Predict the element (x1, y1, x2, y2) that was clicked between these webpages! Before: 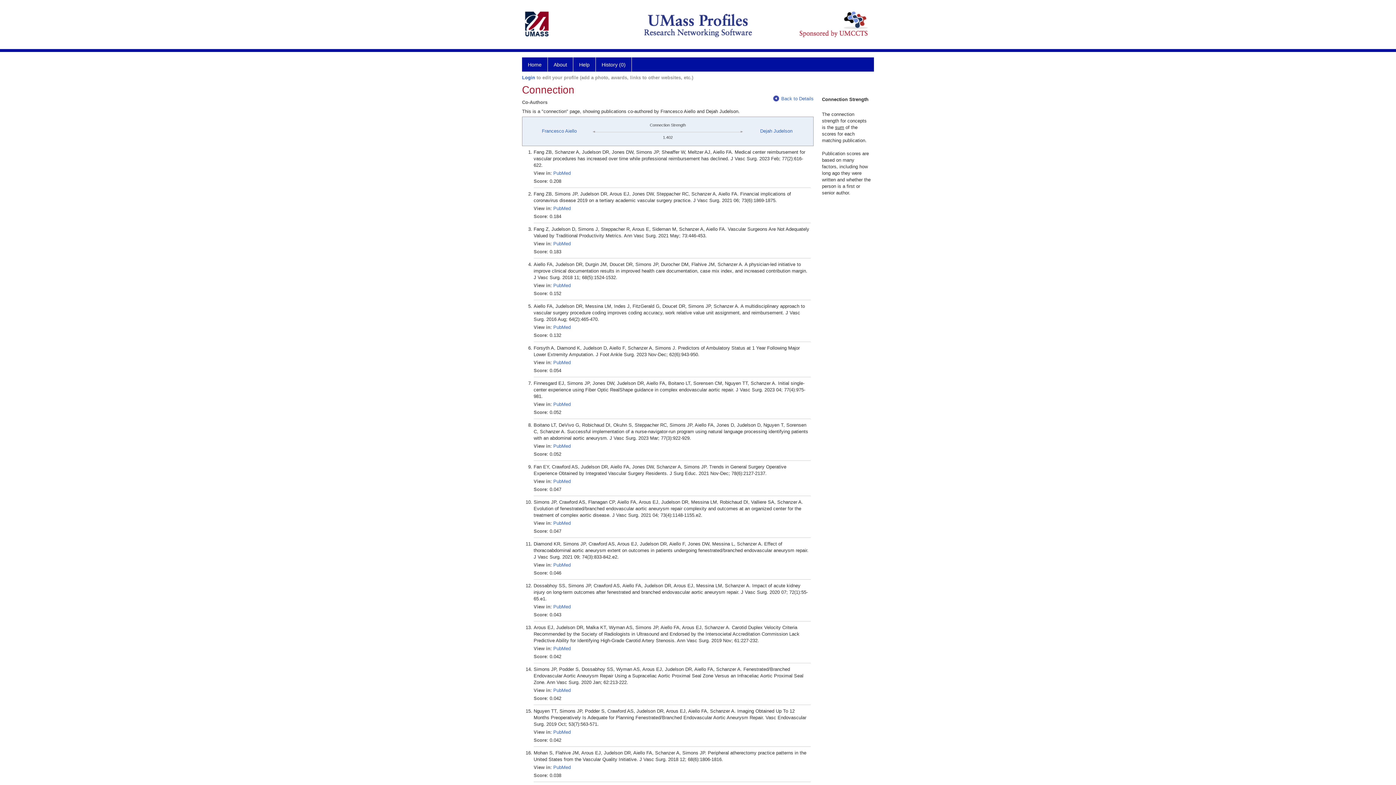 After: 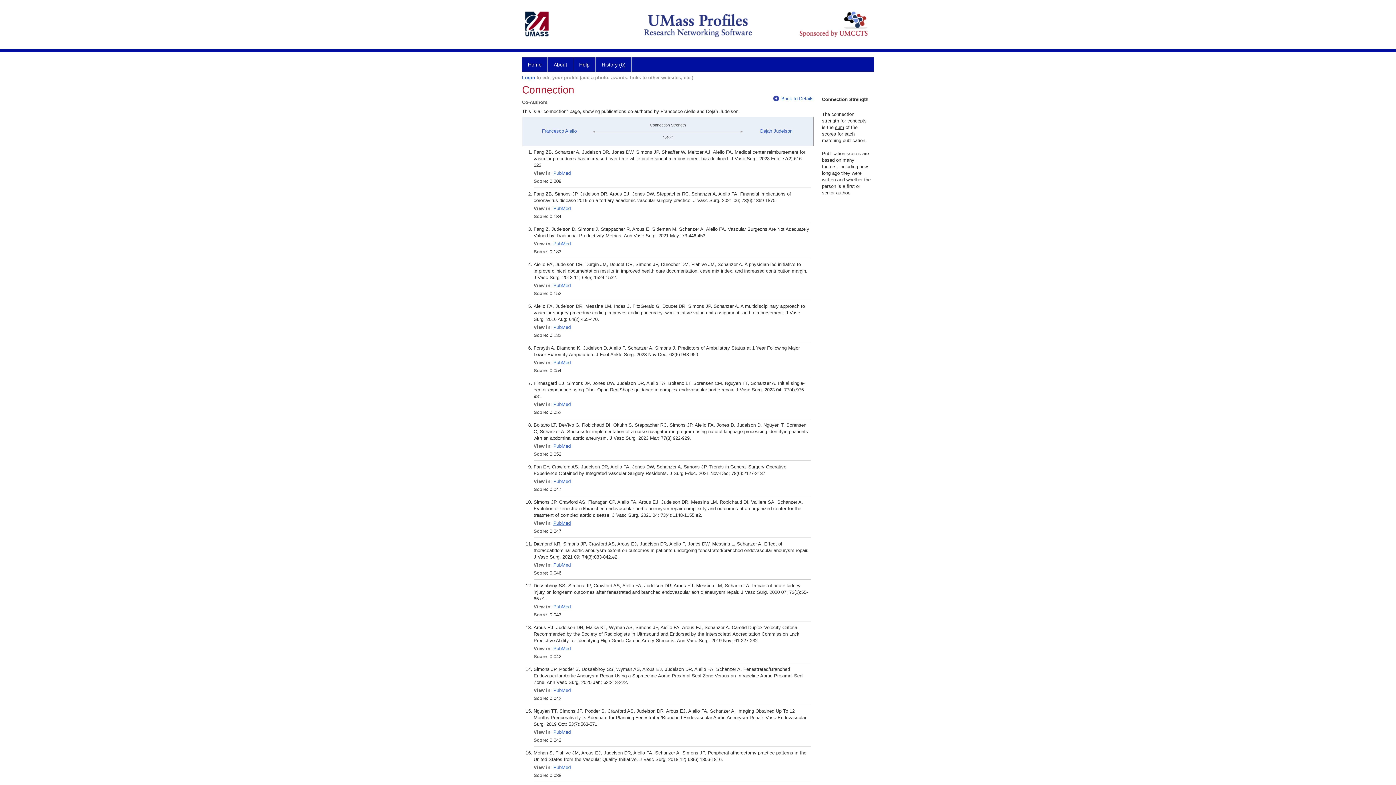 Action: bbox: (553, 520, 570, 526) label: PubMed